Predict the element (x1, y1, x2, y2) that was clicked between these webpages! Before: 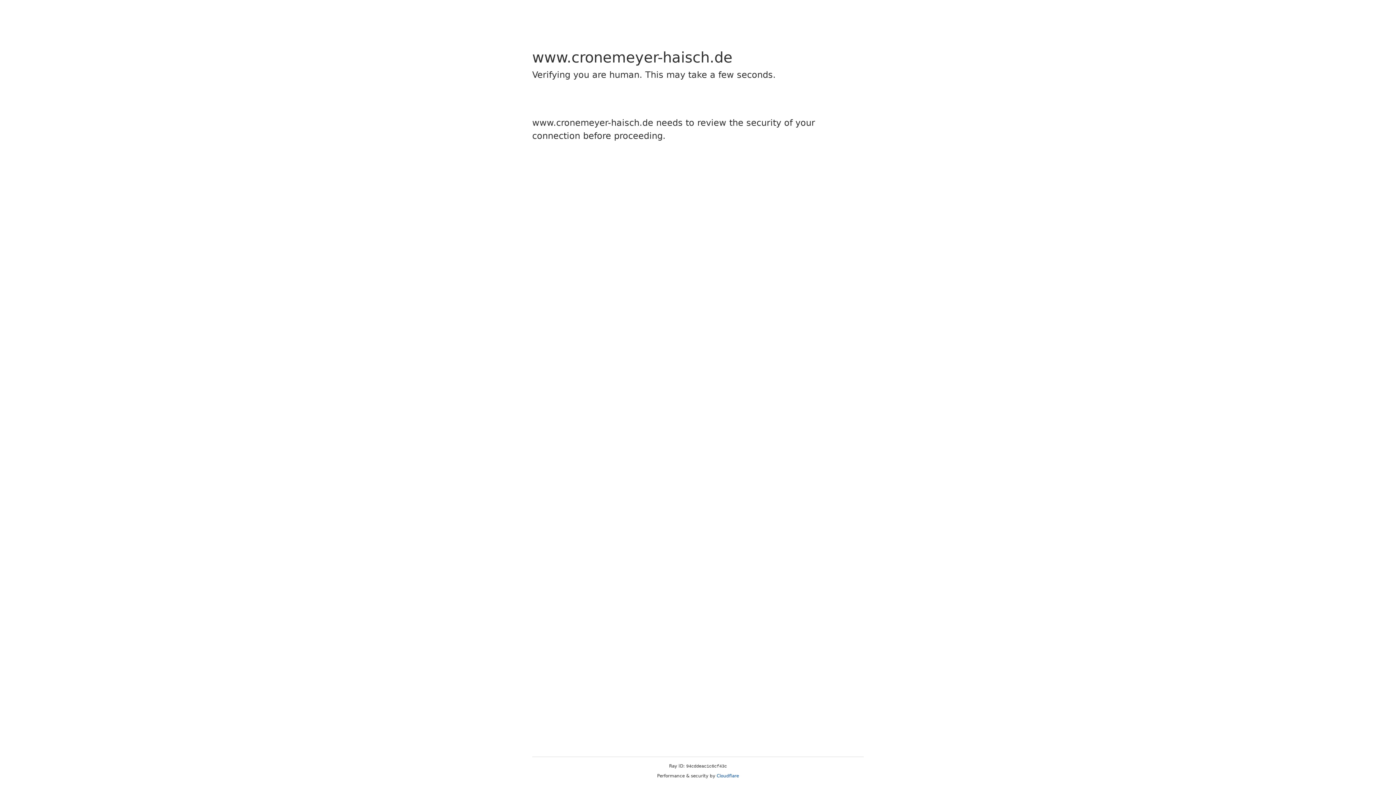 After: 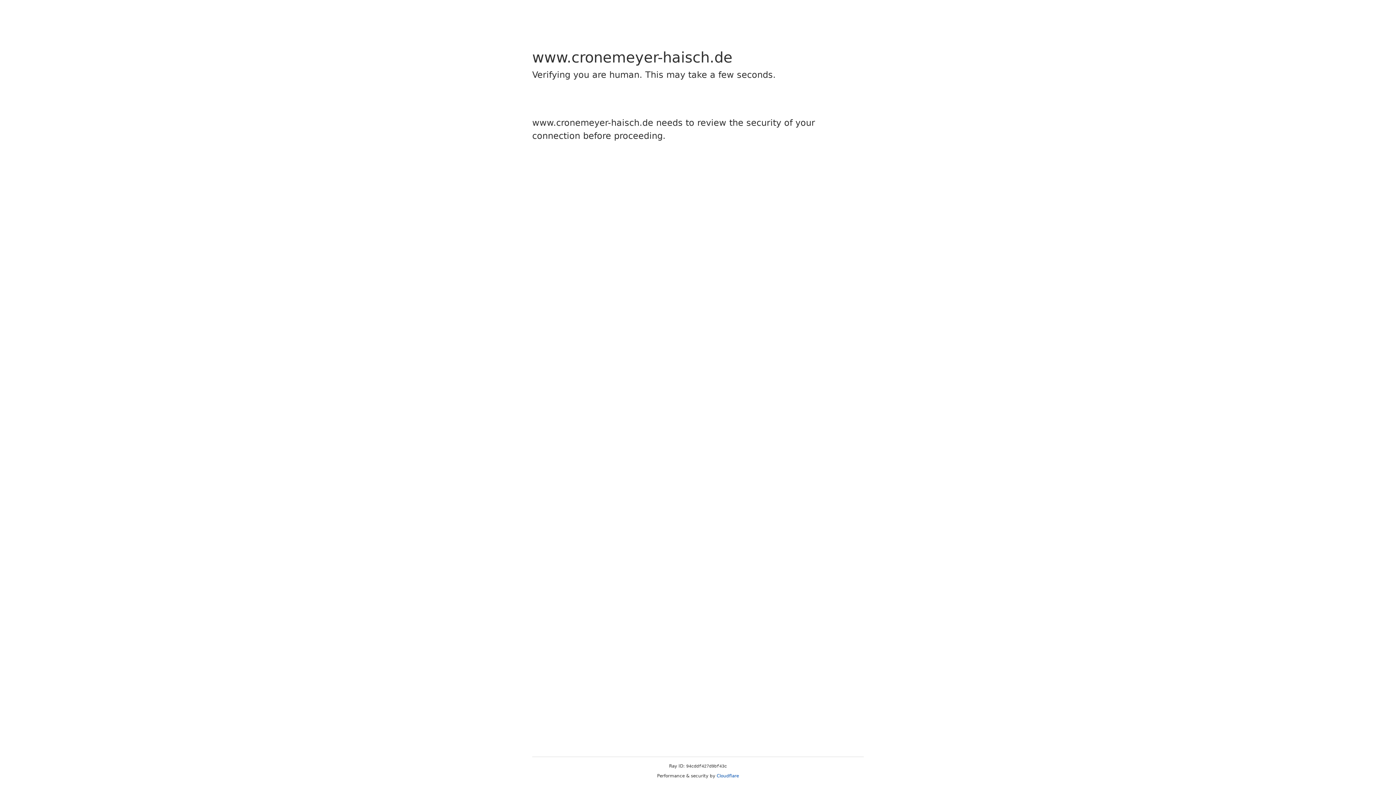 Action: label: Cloudflare bbox: (716, 773, 739, 778)